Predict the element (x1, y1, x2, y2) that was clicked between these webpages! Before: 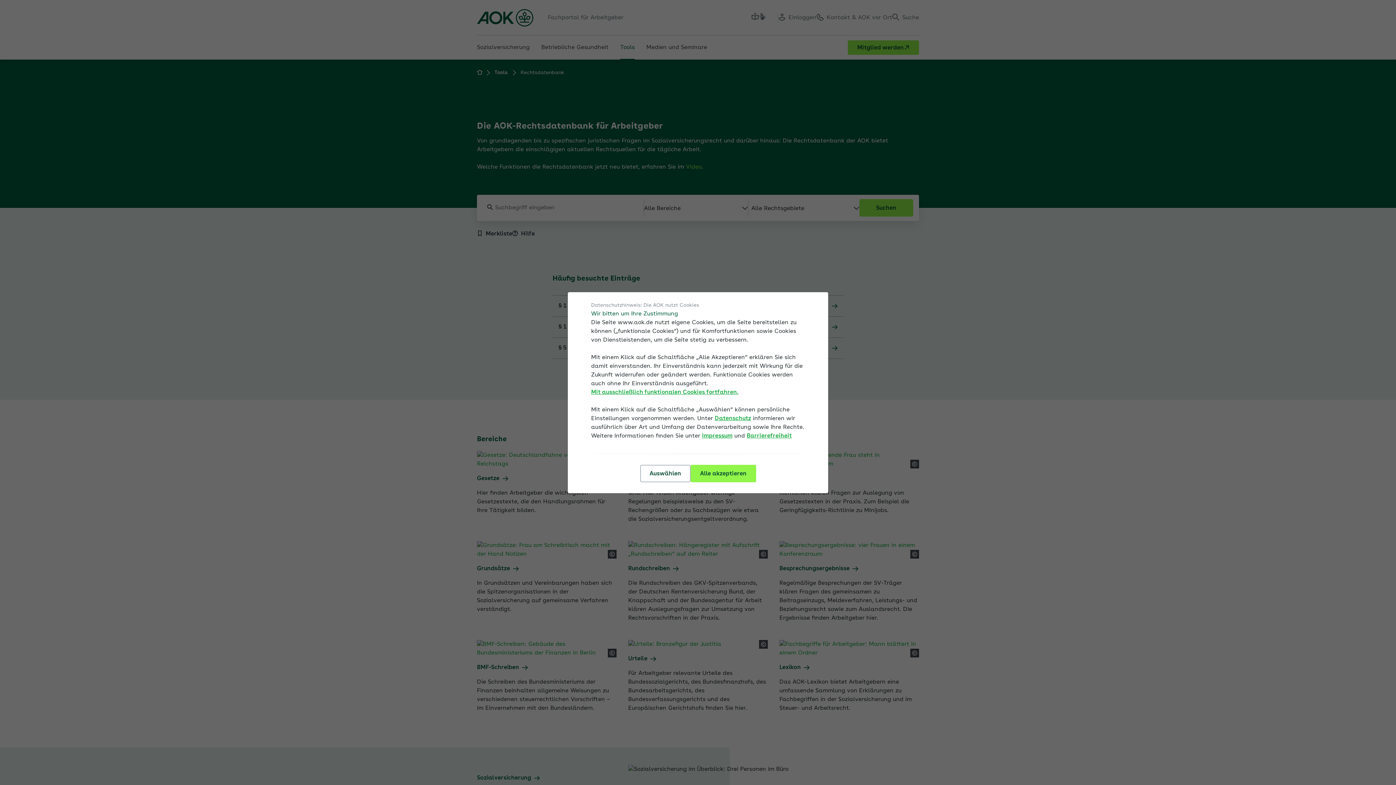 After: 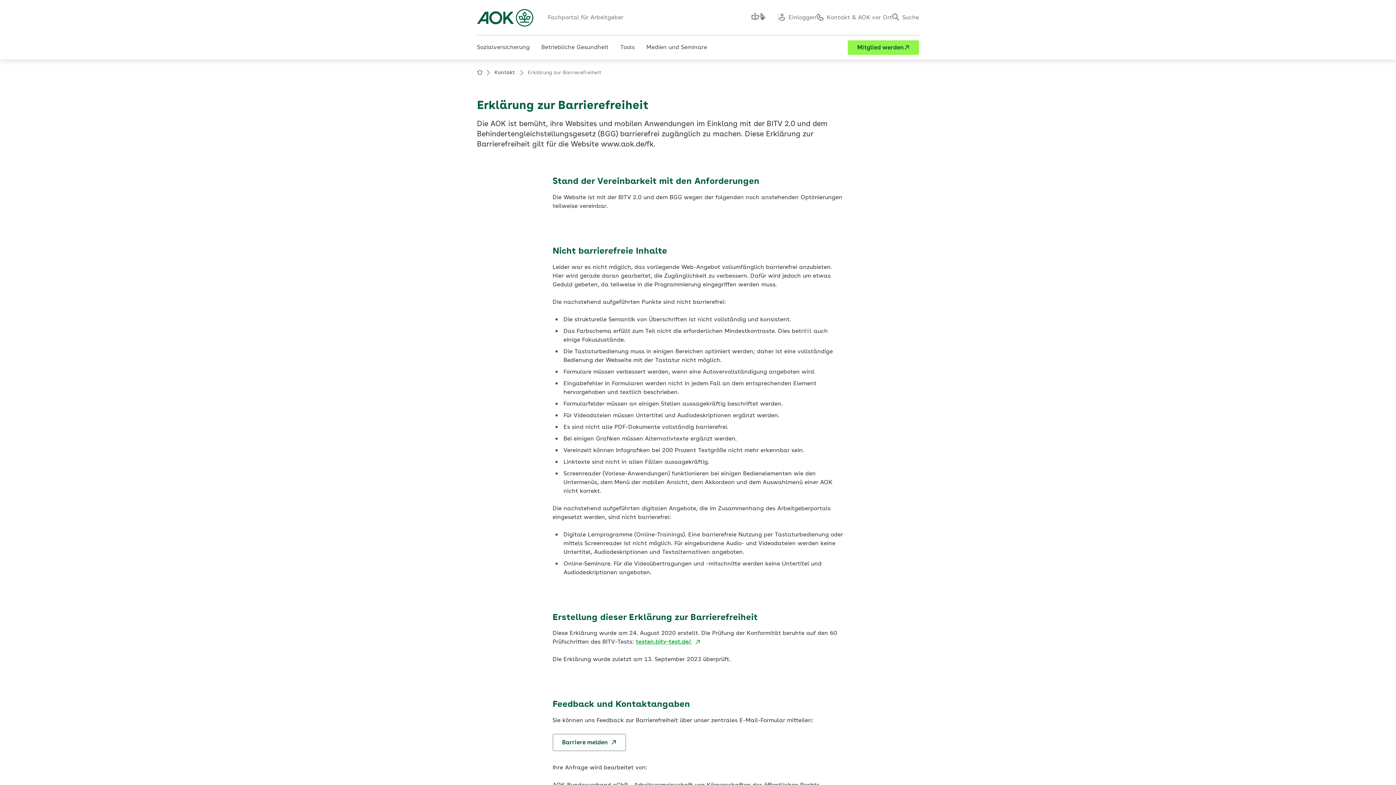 Action: bbox: (746, 431, 792, 440) label: Barrierefreiheit